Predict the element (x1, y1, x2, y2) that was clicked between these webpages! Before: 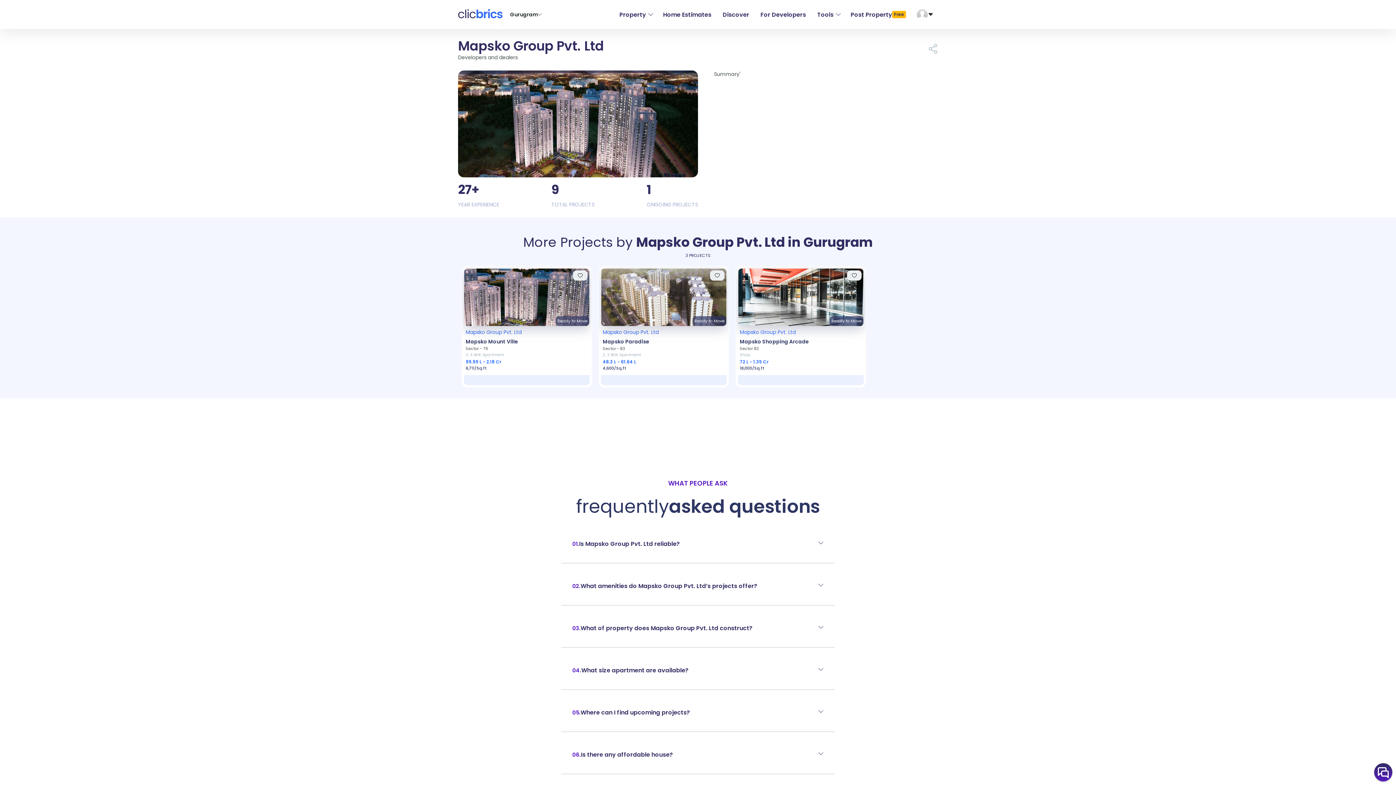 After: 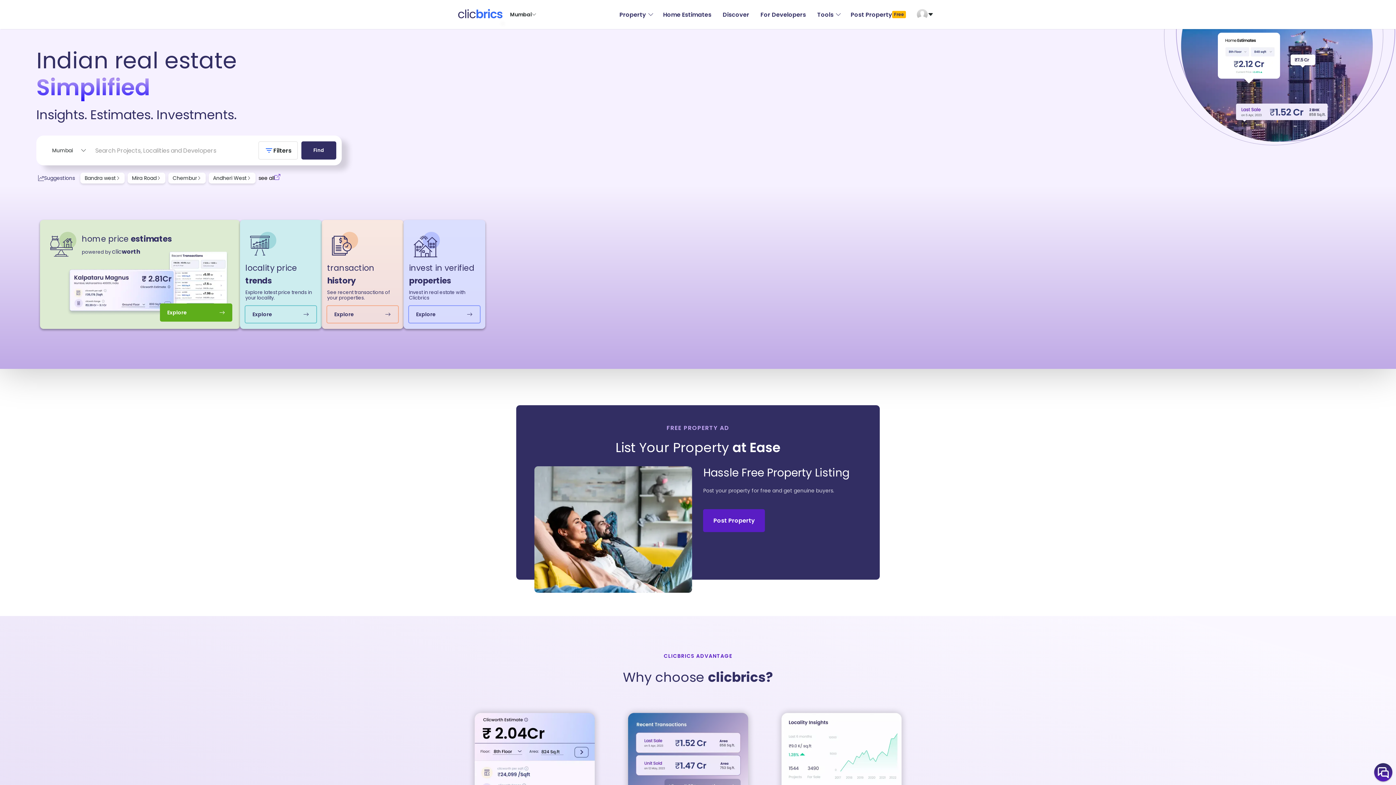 Action: bbox: (458, 12, 502, 20)